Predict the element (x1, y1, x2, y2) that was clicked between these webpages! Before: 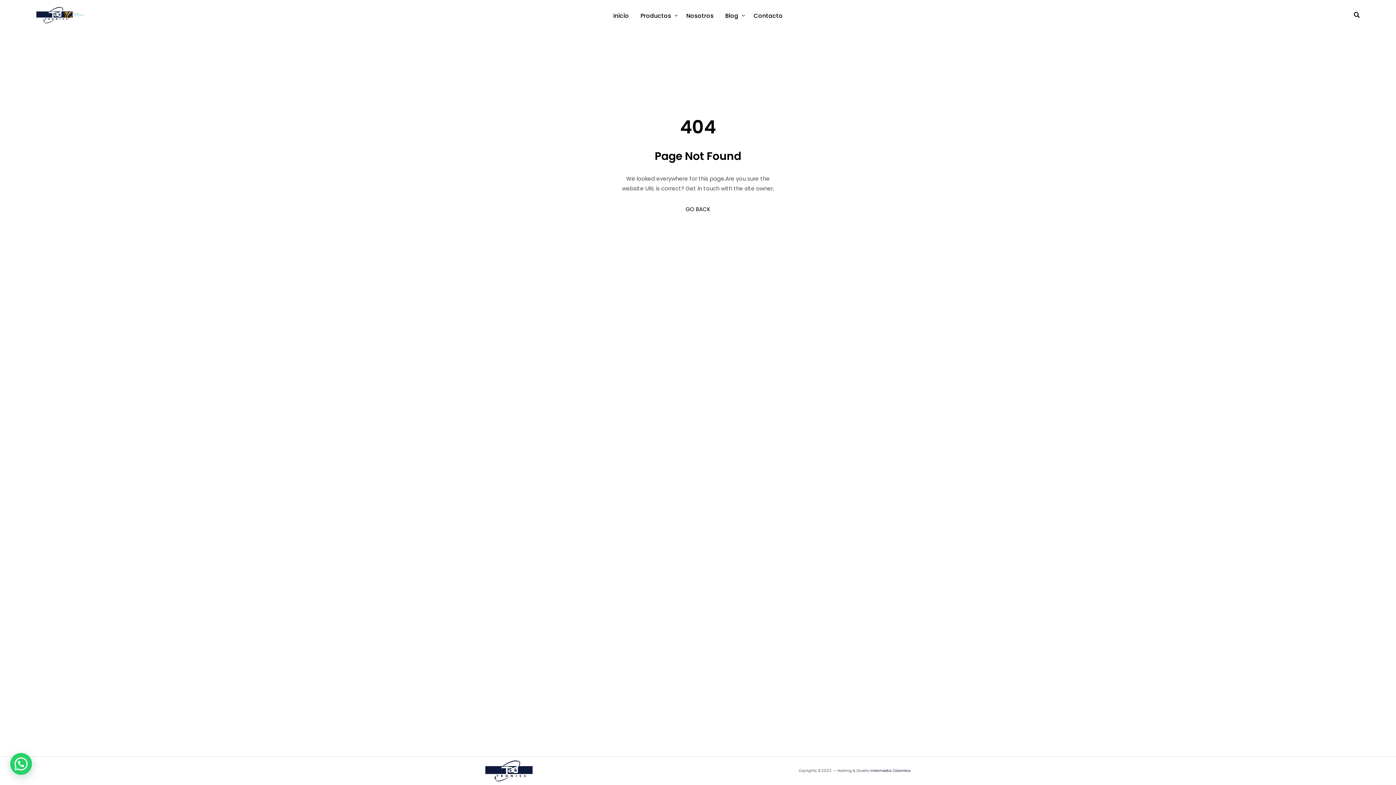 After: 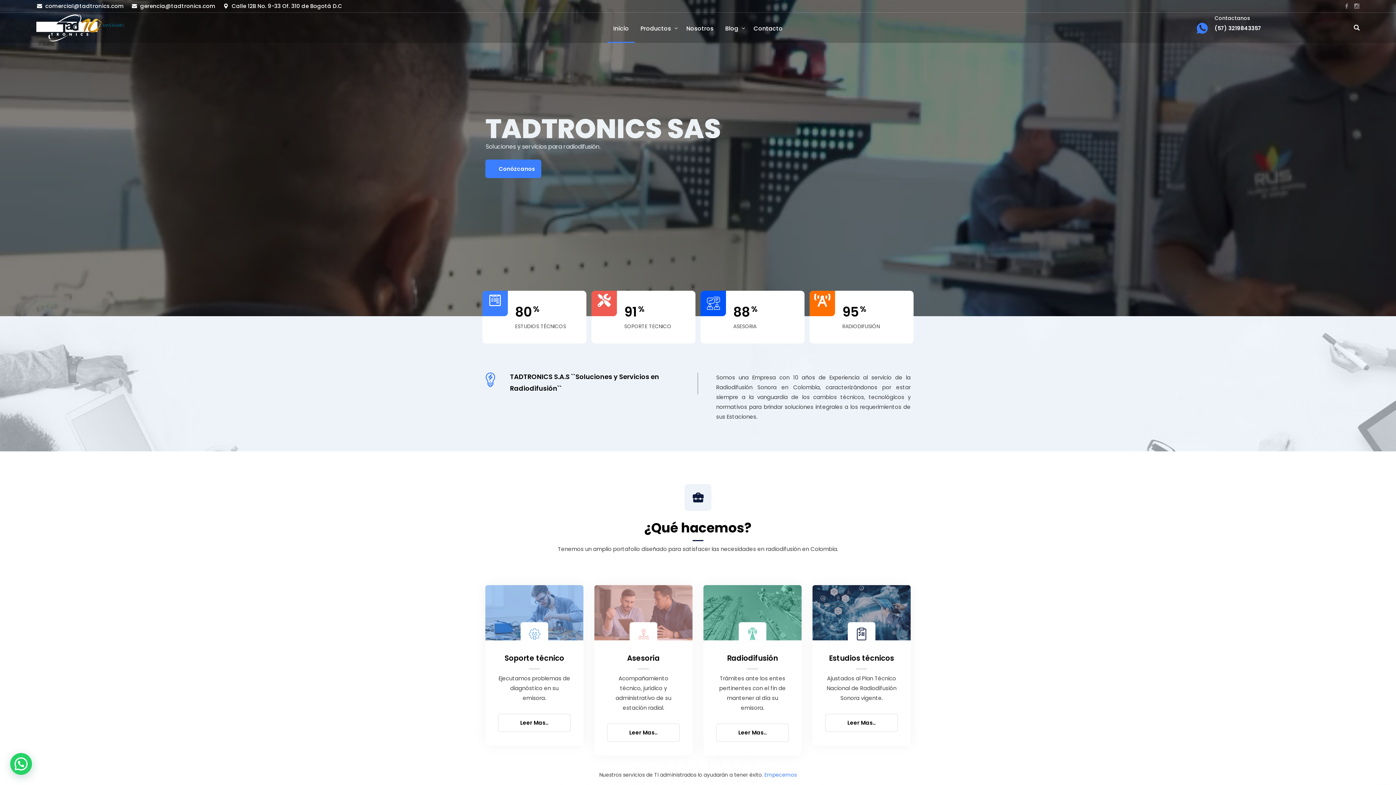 Action: label: GO BACK bbox: (685, 205, 710, 213)